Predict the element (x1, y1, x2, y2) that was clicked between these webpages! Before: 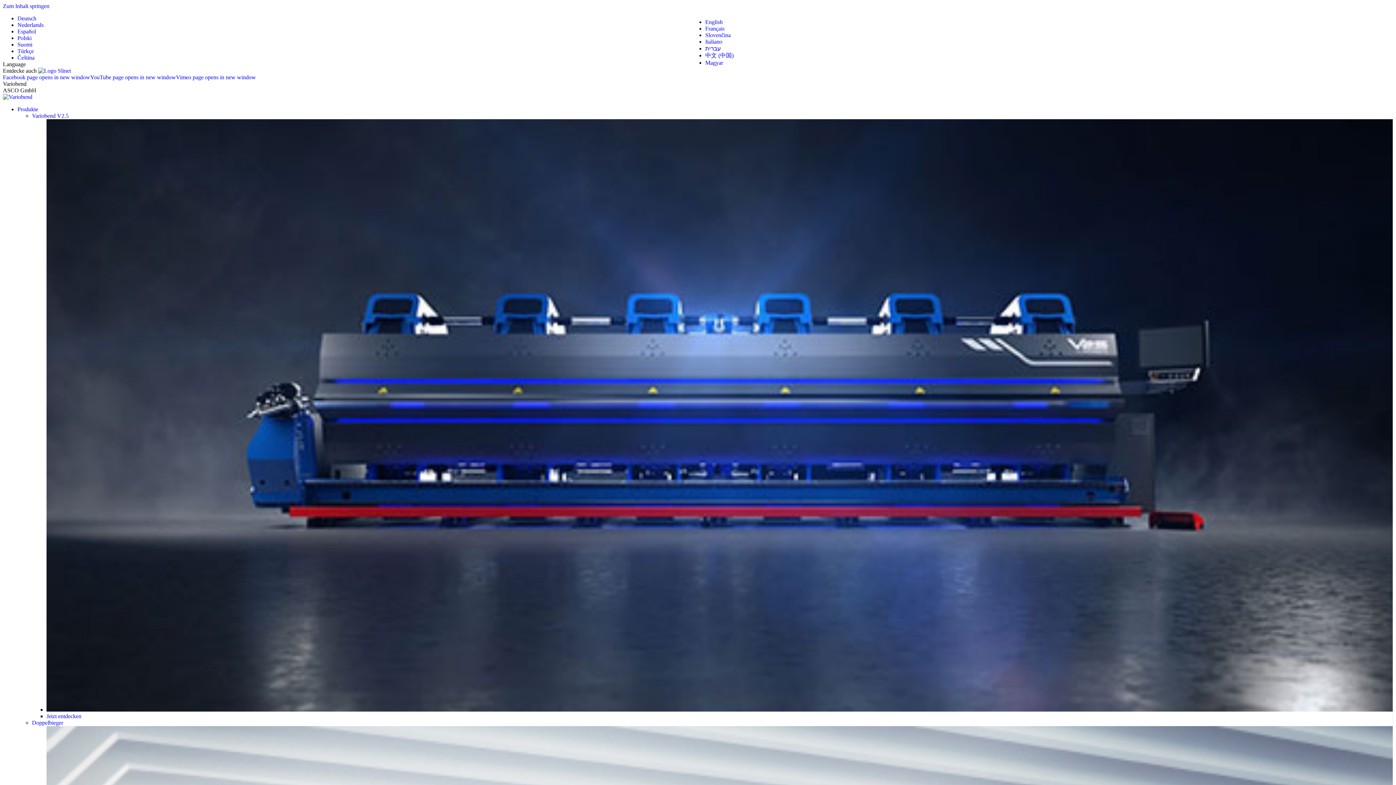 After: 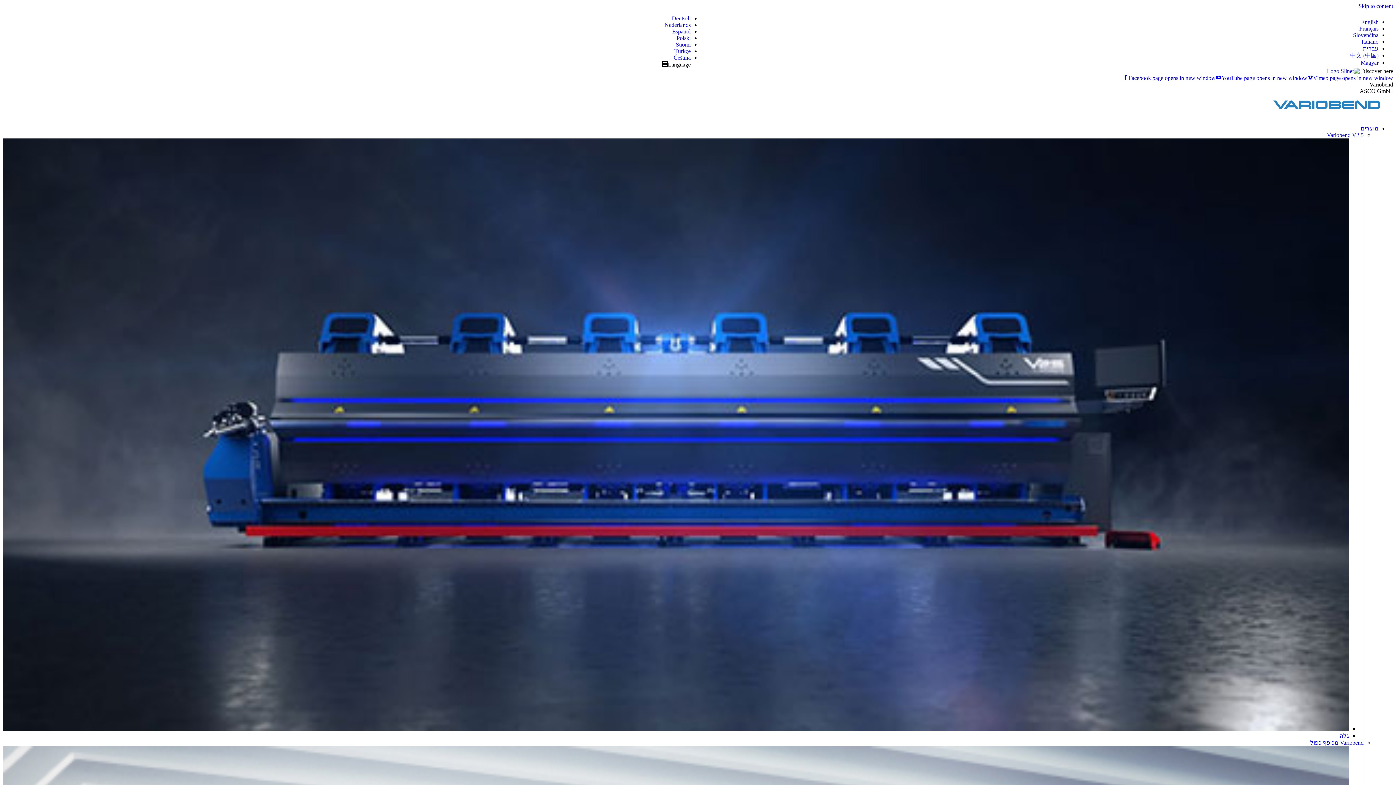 Action: bbox: (705, 45, 721, 51) label: עברית